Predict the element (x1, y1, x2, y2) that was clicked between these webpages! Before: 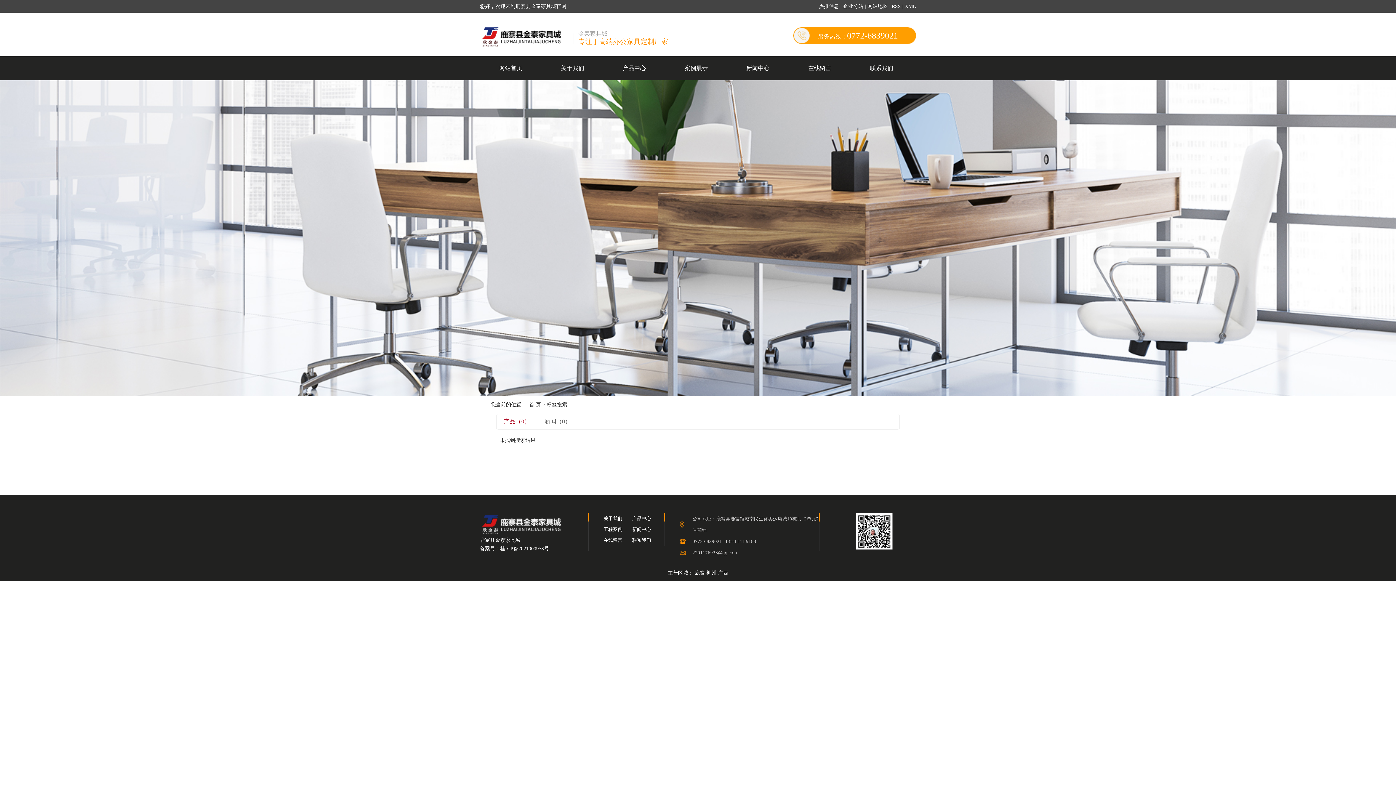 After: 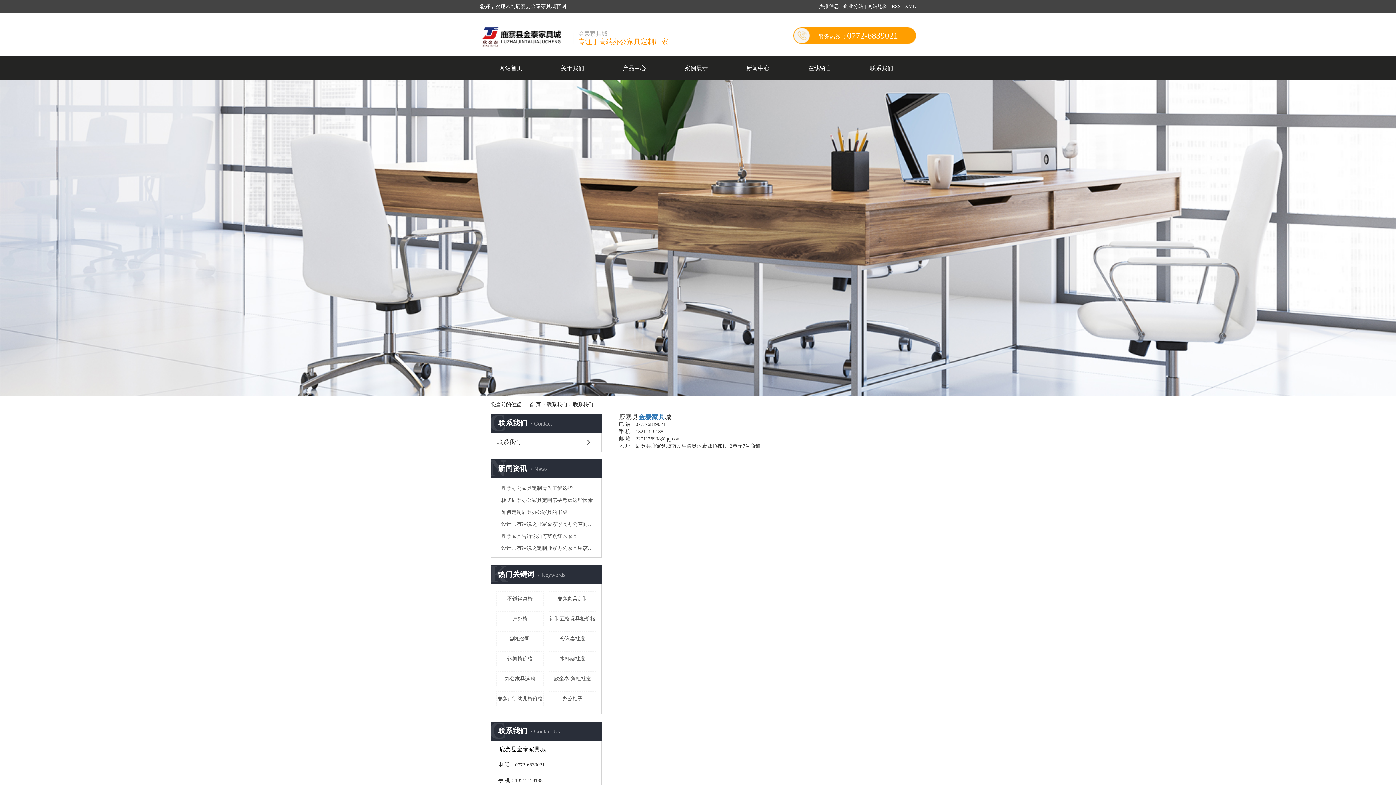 Action: label: 联系我们 bbox: (632, 537, 651, 543)